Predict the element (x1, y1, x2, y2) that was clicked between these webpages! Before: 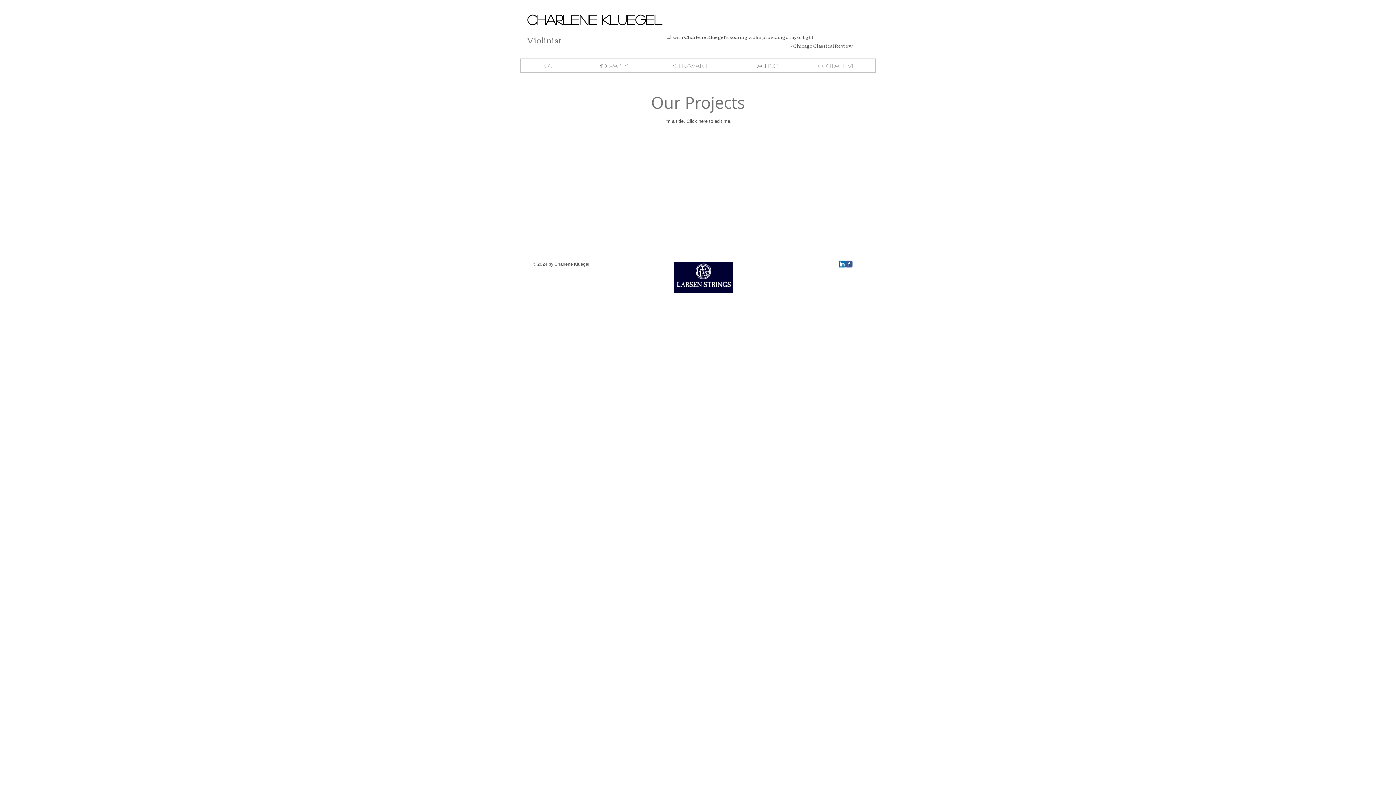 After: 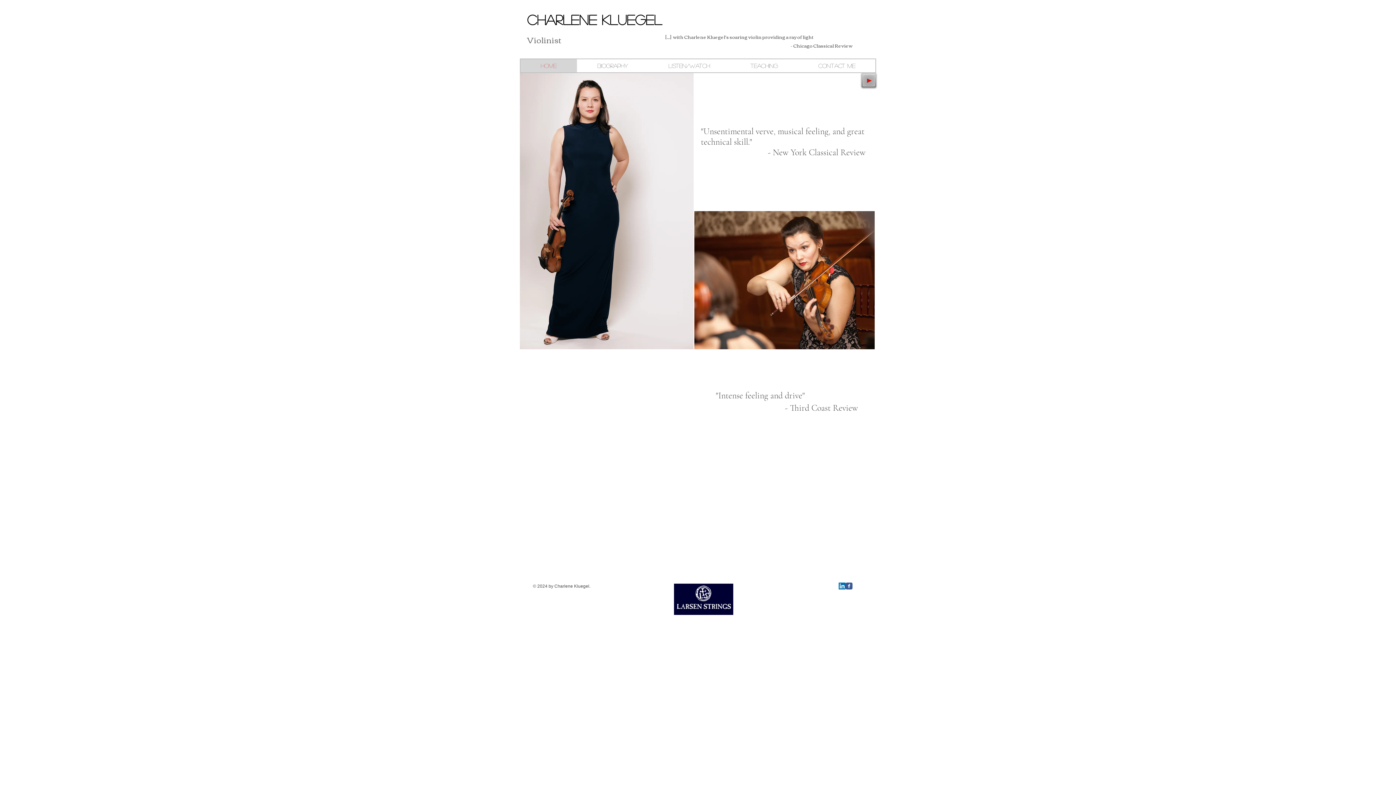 Action: bbox: (527, 12, 662, 26) label: Charlene Kluegel